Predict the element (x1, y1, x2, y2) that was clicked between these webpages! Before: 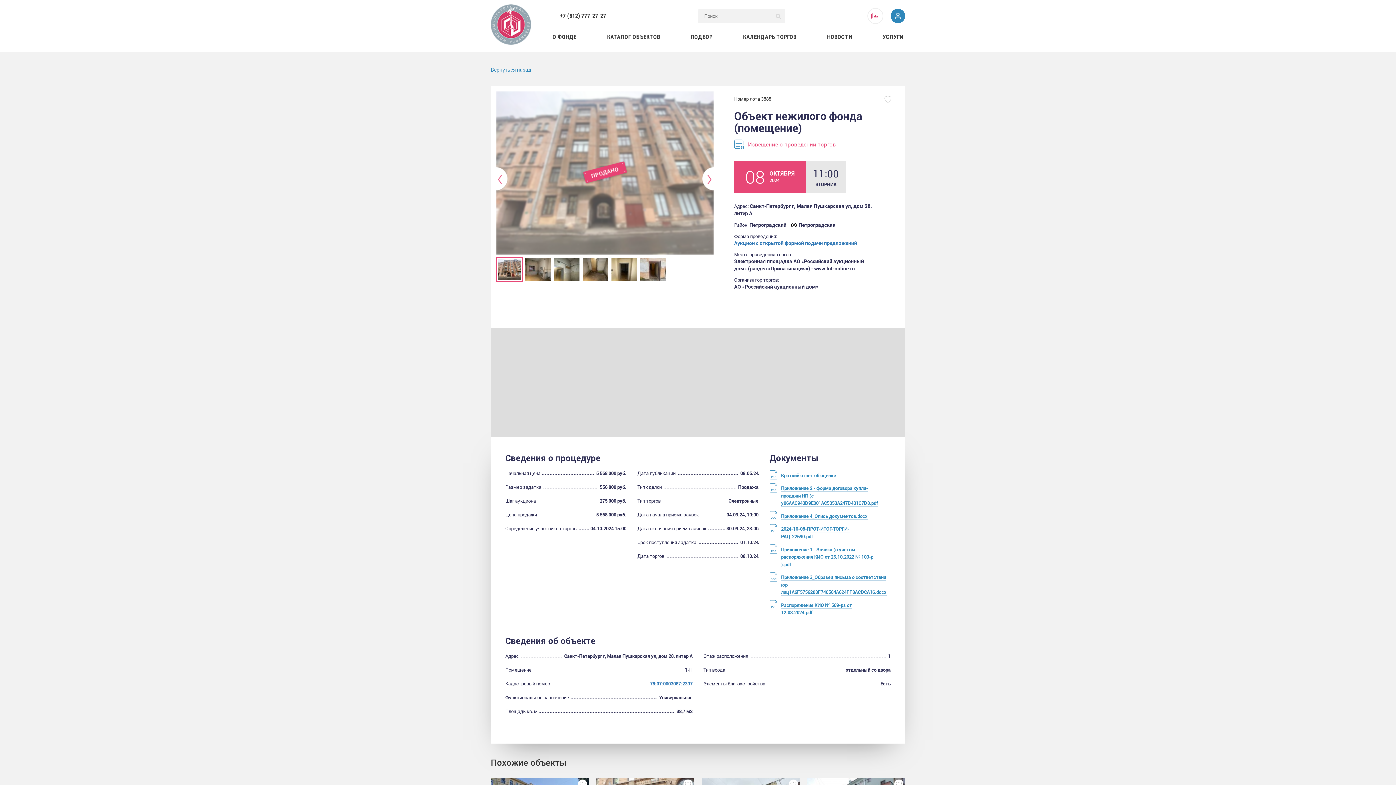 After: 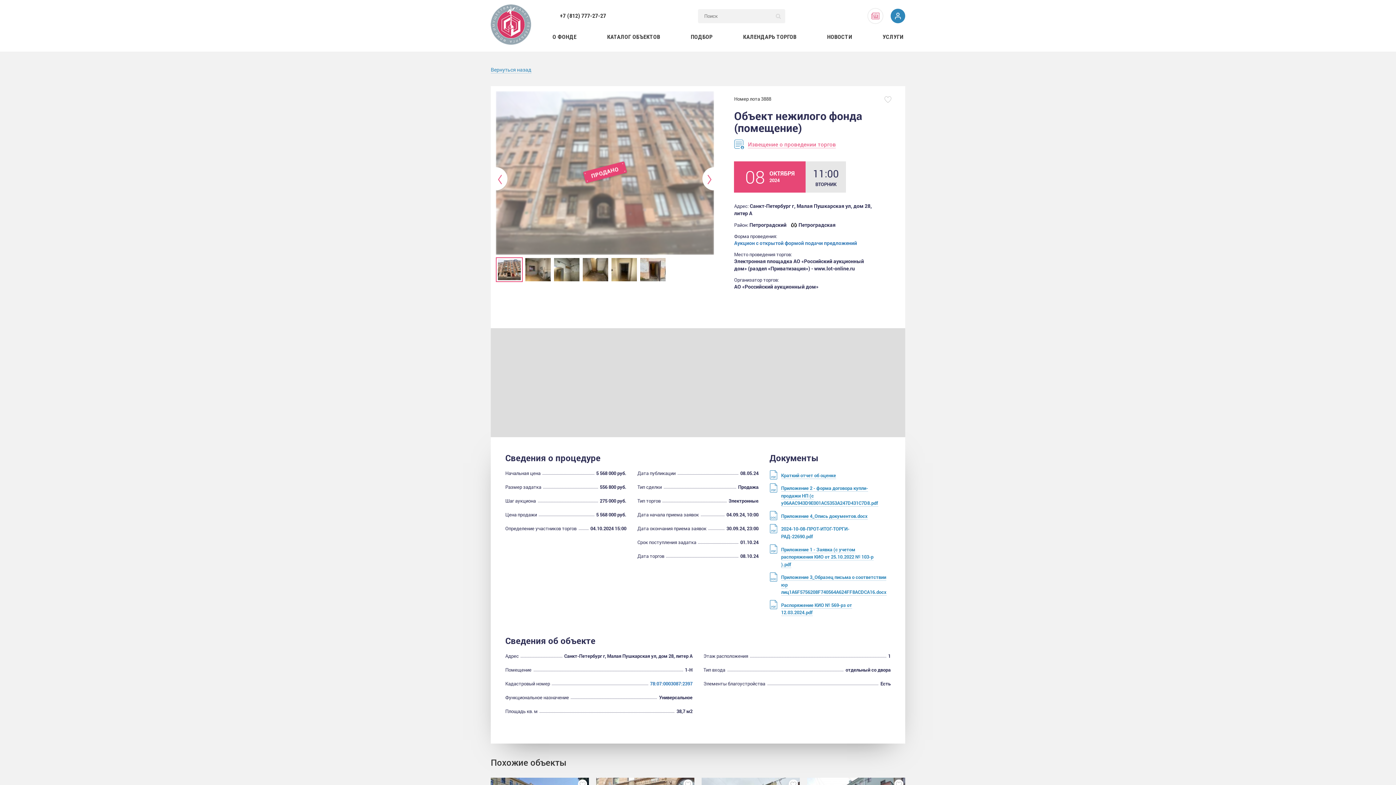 Action: label: 2024-10-08-ПРОТ-ИТОГ-ТОРГИ-РАД-22690.pdf bbox: (769, 523, 878, 541)